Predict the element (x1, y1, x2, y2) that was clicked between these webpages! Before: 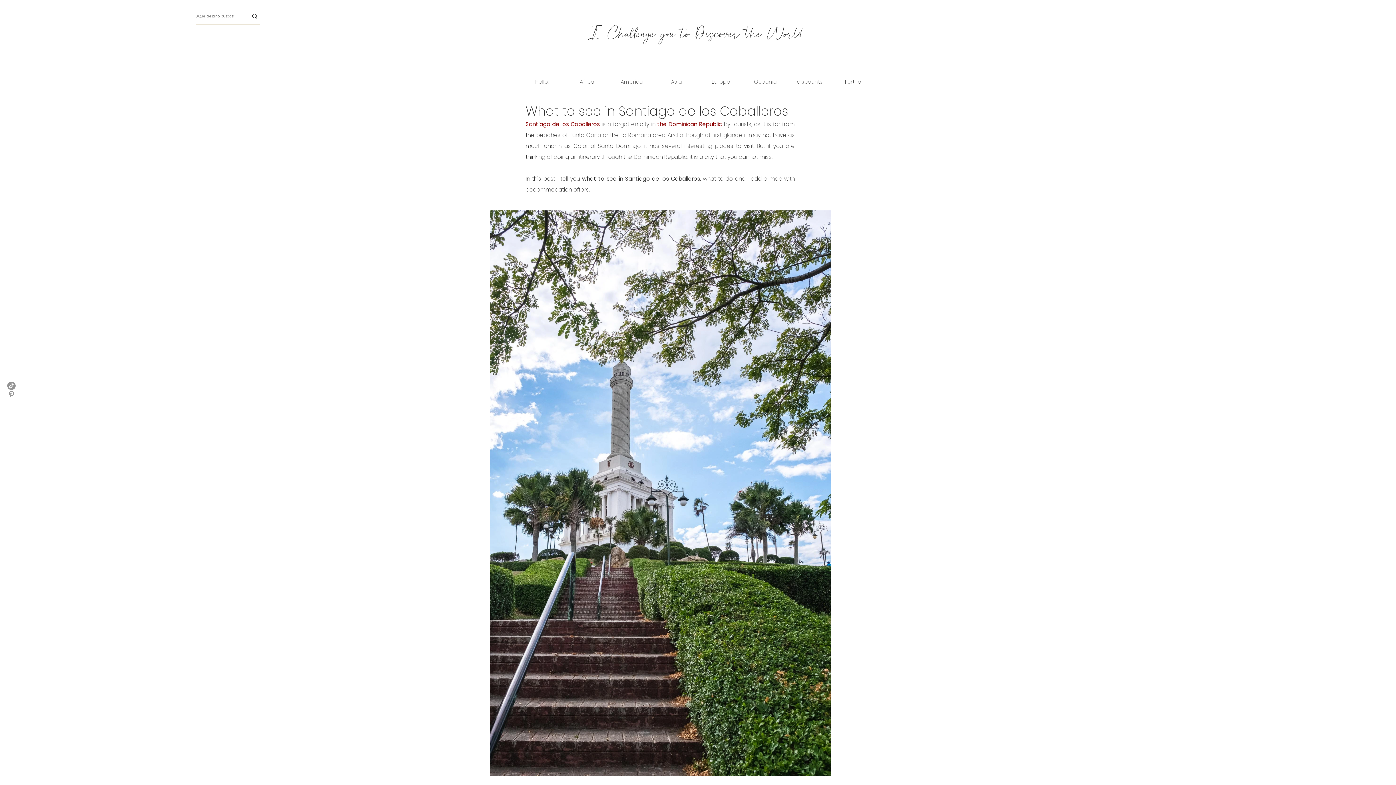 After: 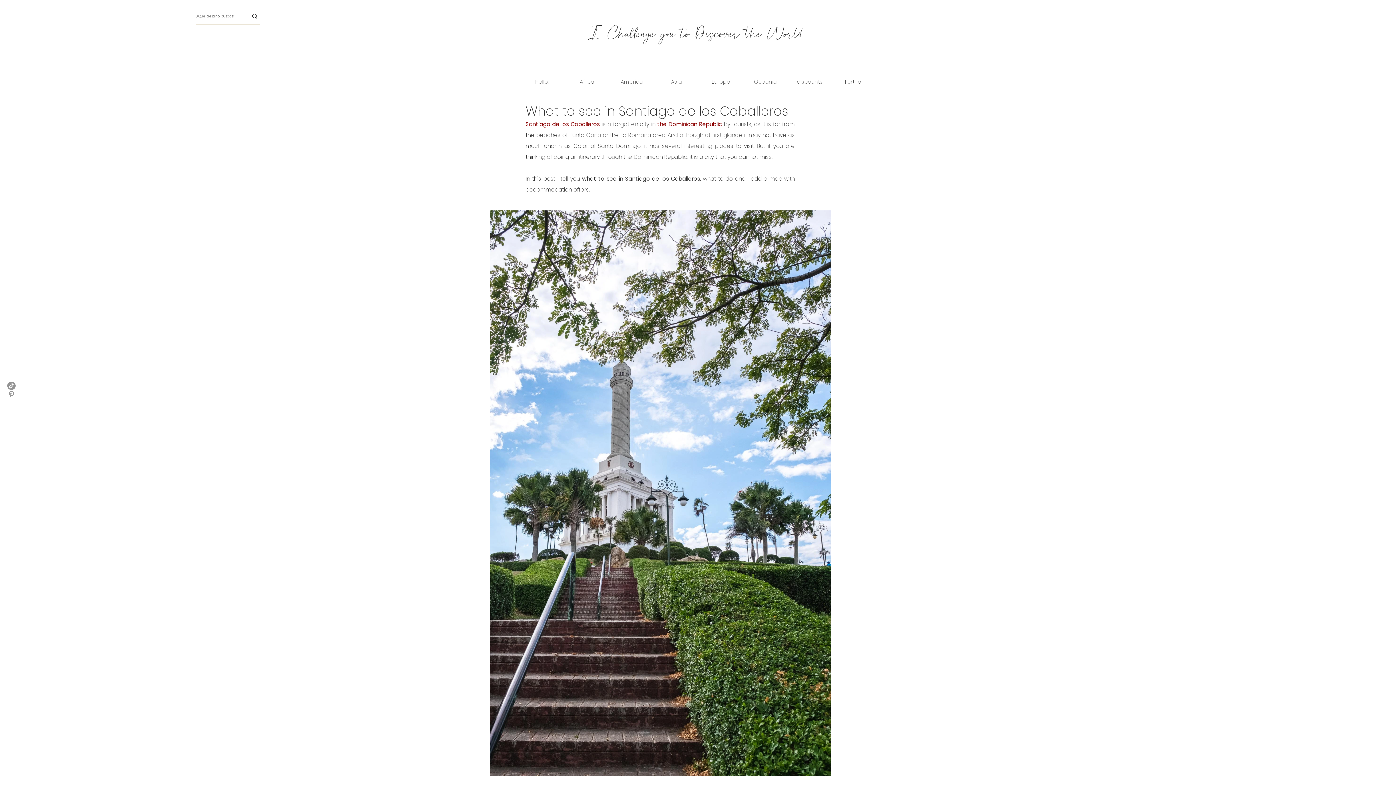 Action: bbox: (7, 390, 15, 398) label: Pinterest